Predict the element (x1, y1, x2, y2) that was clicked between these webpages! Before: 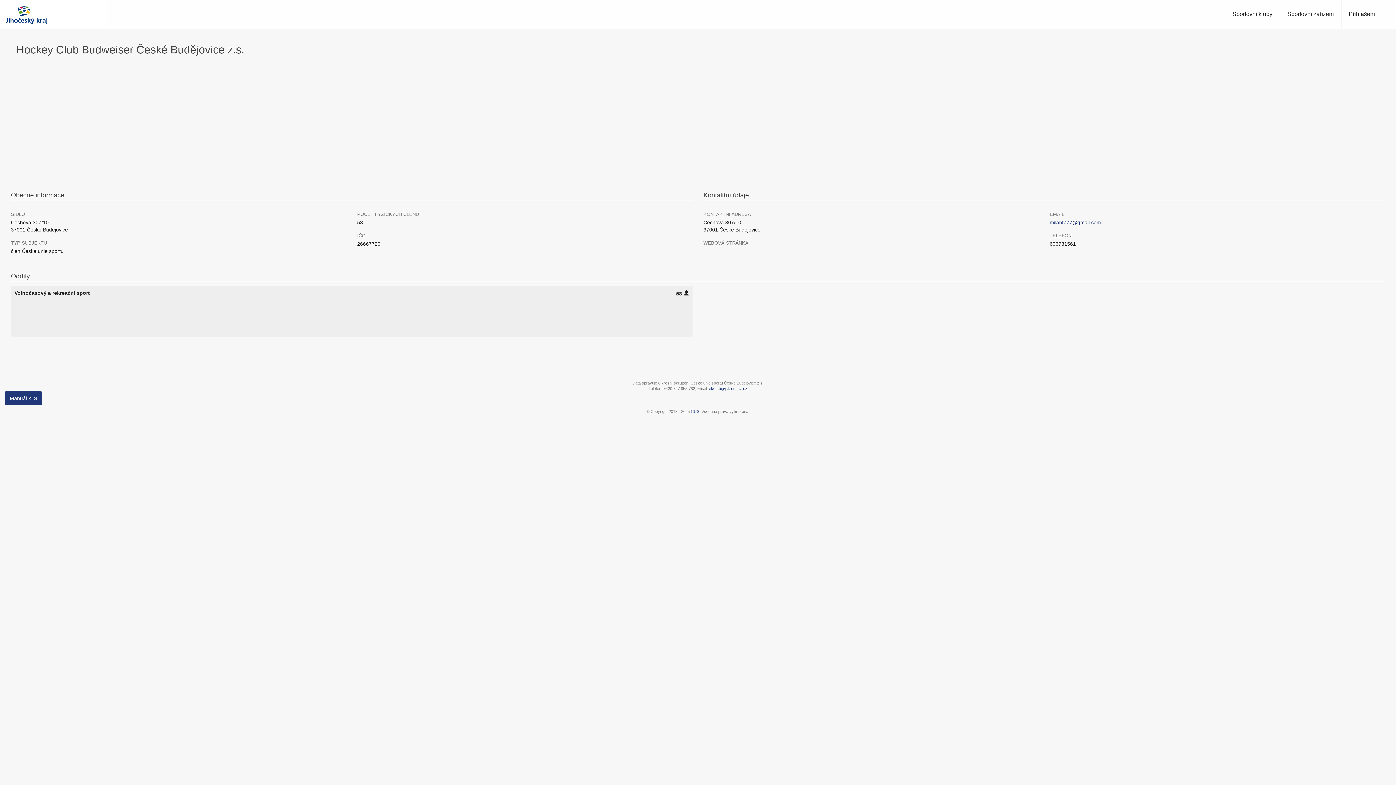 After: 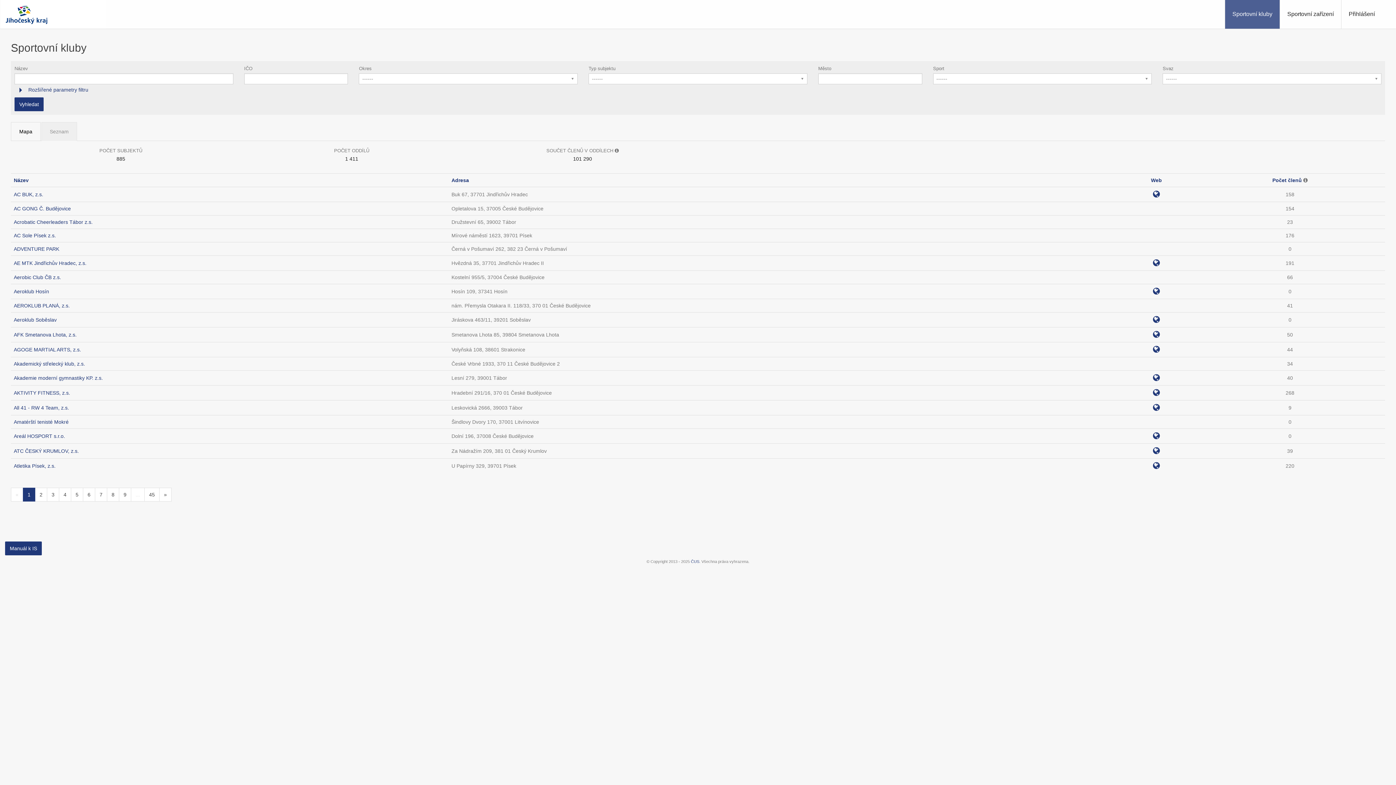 Action: label: Sportovní kluby bbox: (1225, 0, 1280, 28)